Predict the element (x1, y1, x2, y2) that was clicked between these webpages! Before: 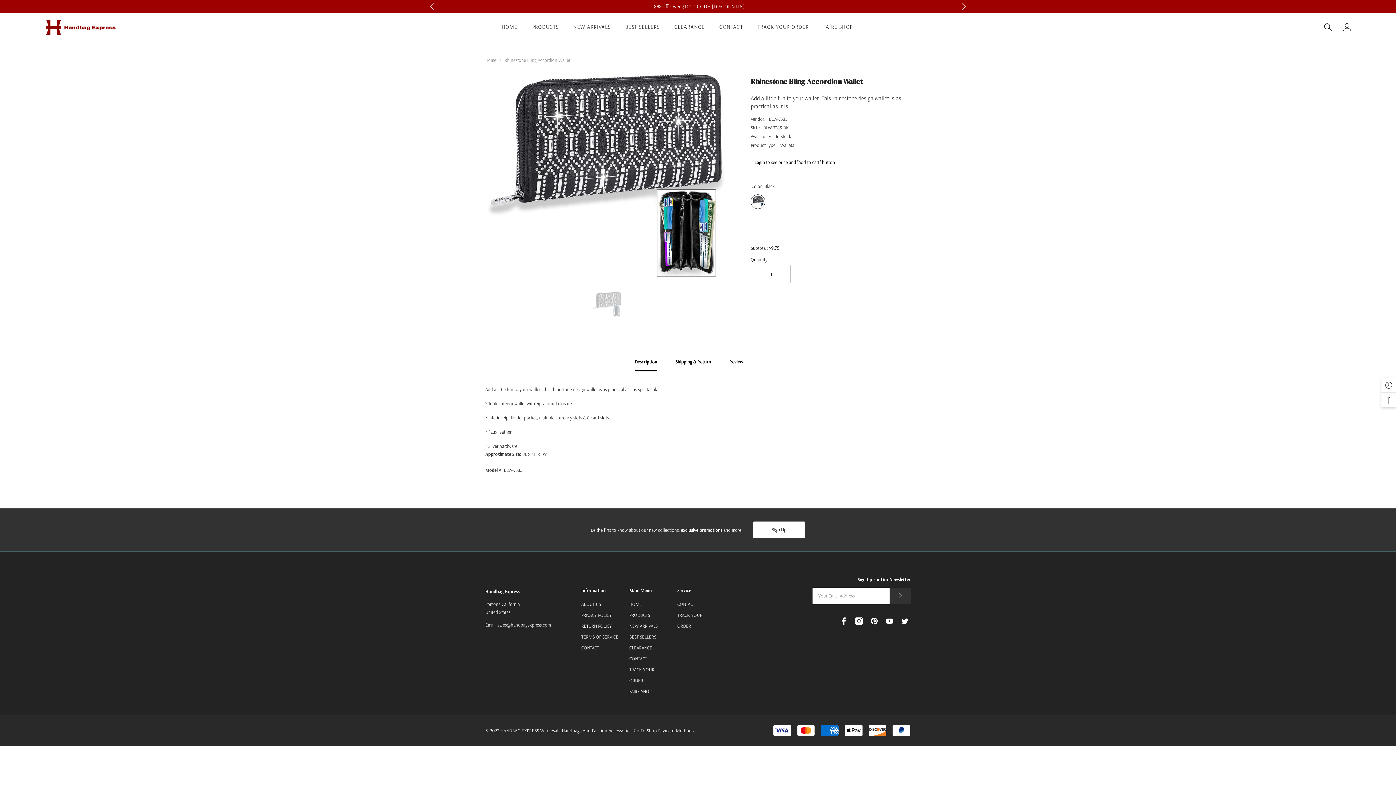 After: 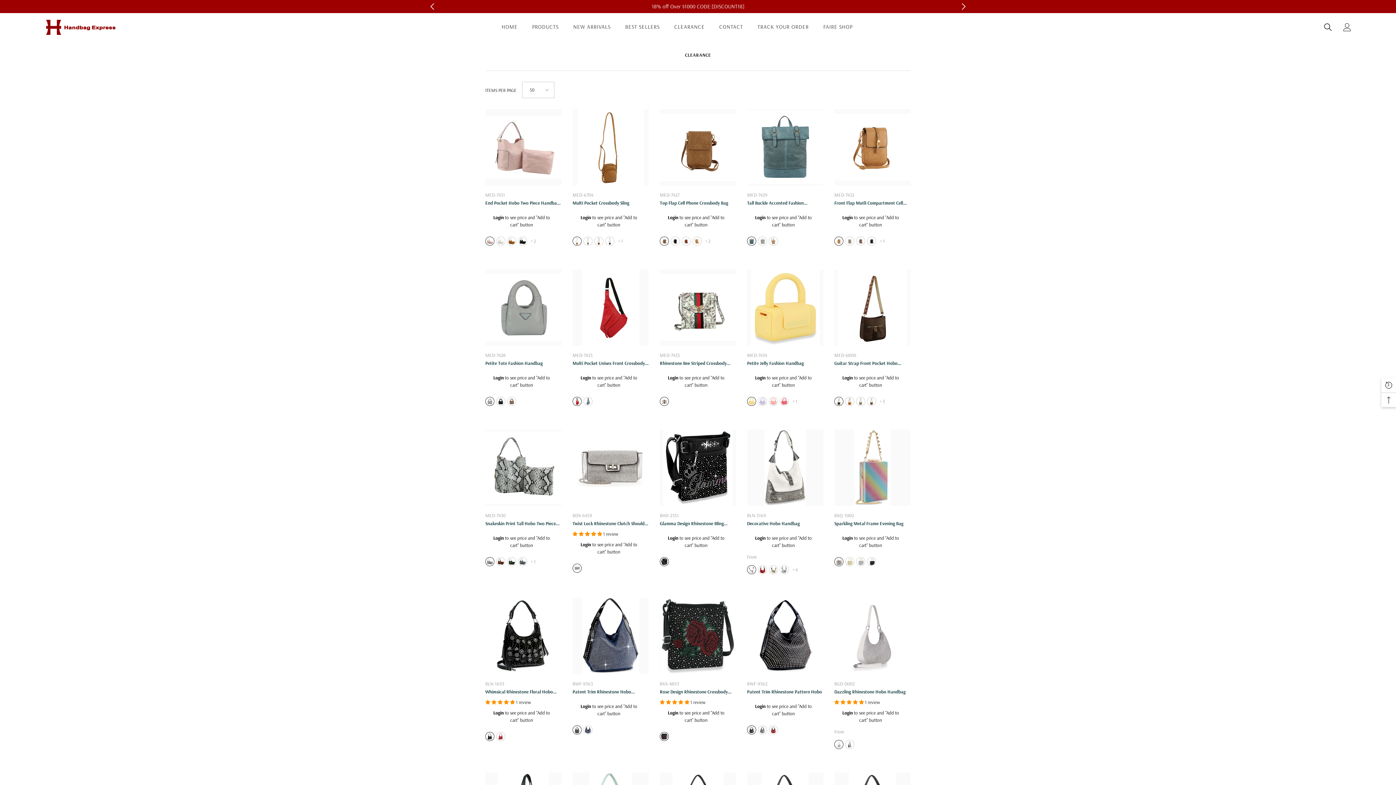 Action: bbox: (629, 642, 652, 653) label: CLEARANCE